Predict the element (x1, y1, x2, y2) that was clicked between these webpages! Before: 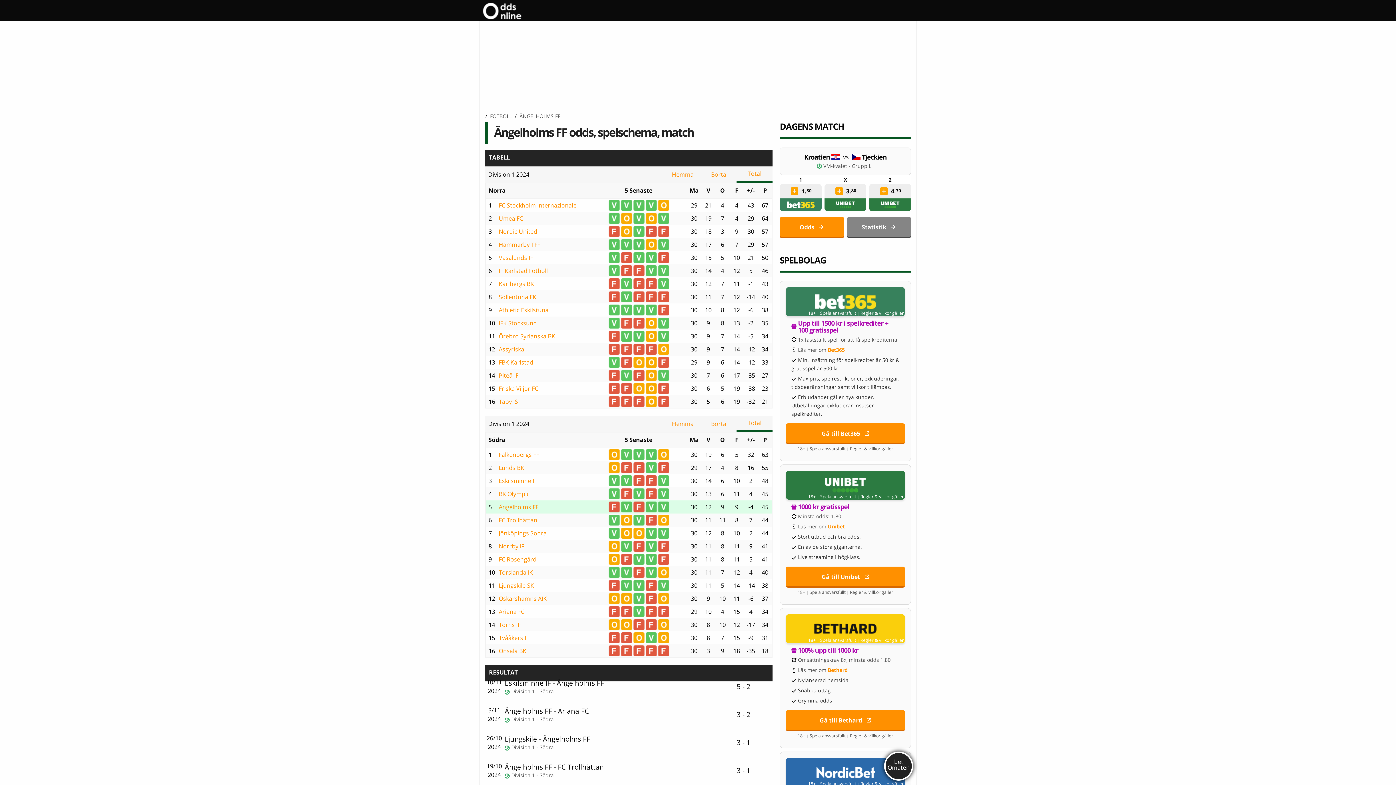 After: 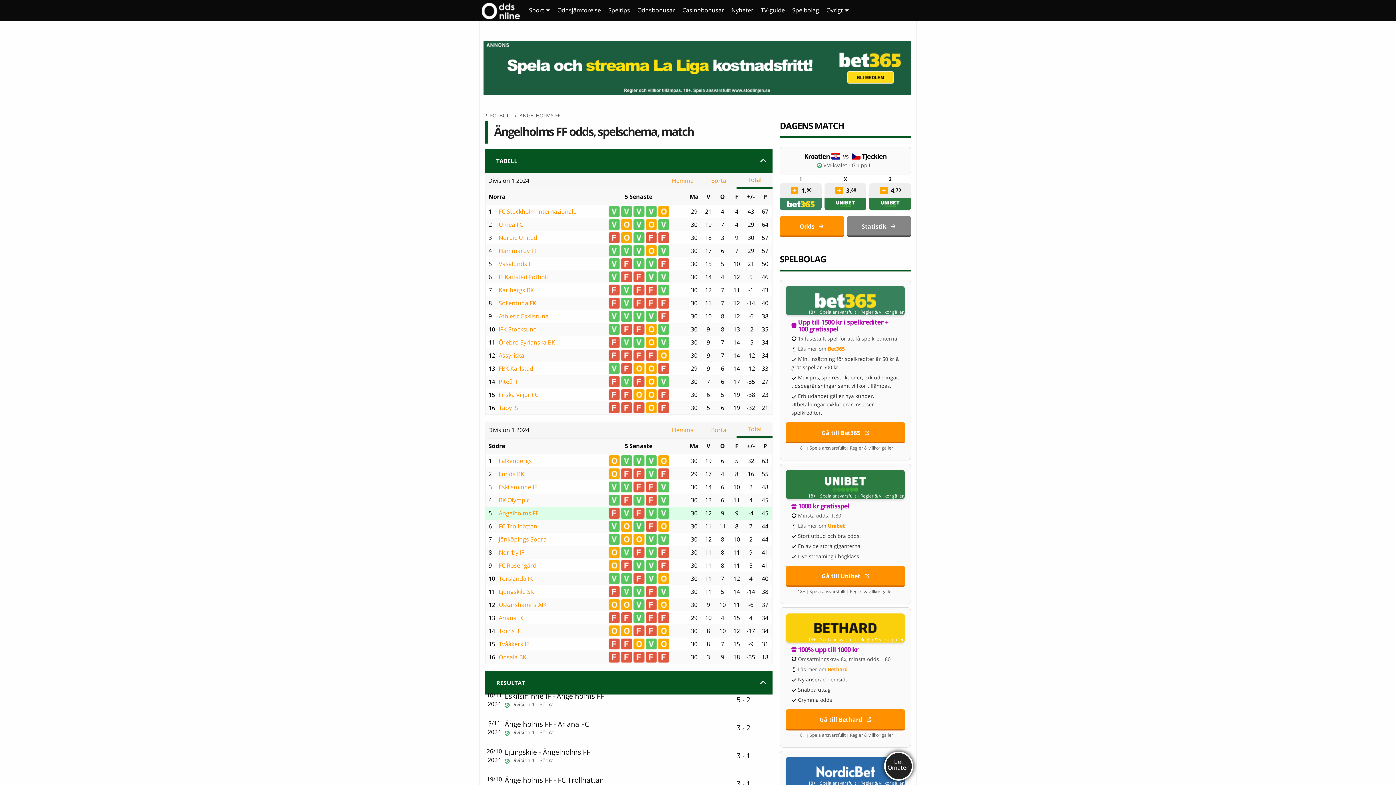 Action: label: Regler & villkor gäller bbox: (860, 781, 904, 786)